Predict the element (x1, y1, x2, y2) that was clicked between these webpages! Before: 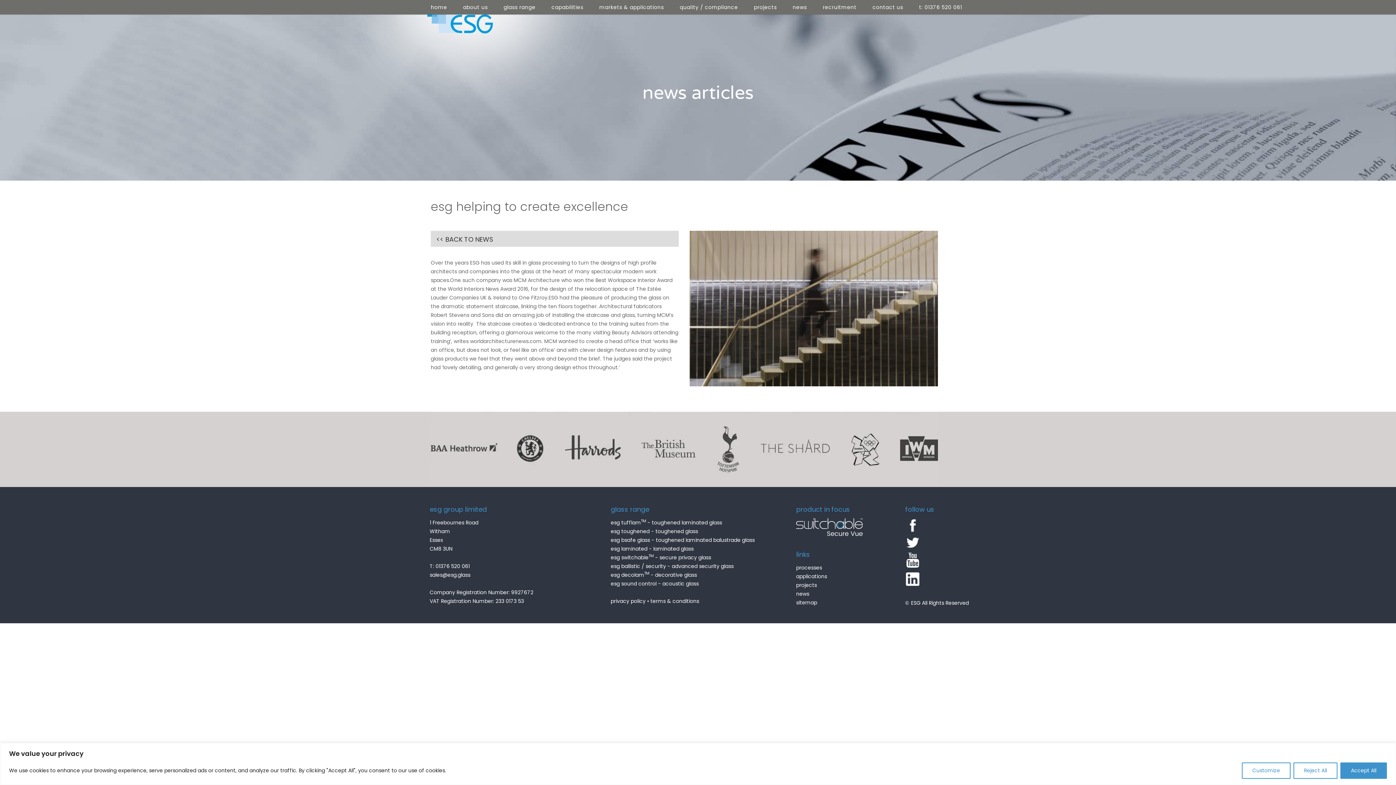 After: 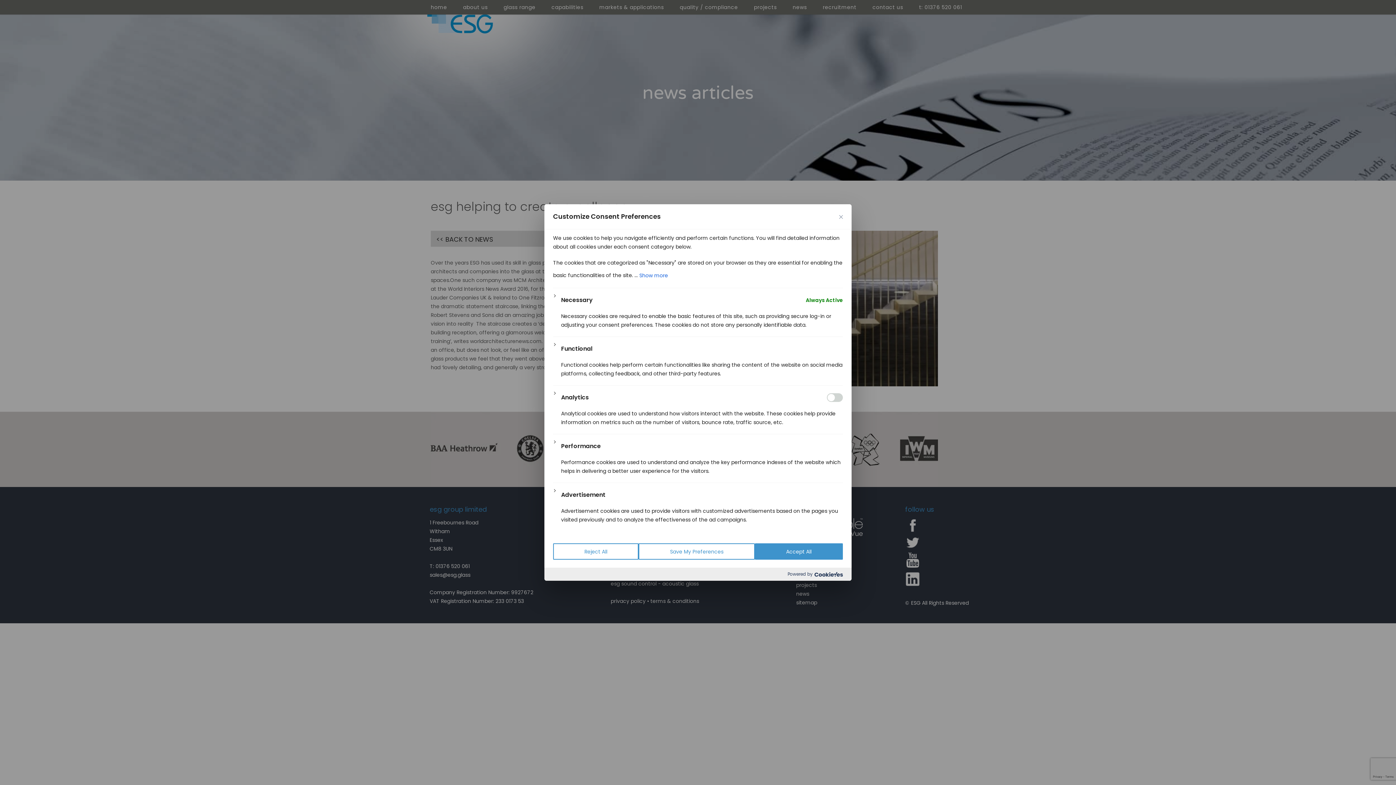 Action: bbox: (1242, 762, 1290, 779) label: Customize